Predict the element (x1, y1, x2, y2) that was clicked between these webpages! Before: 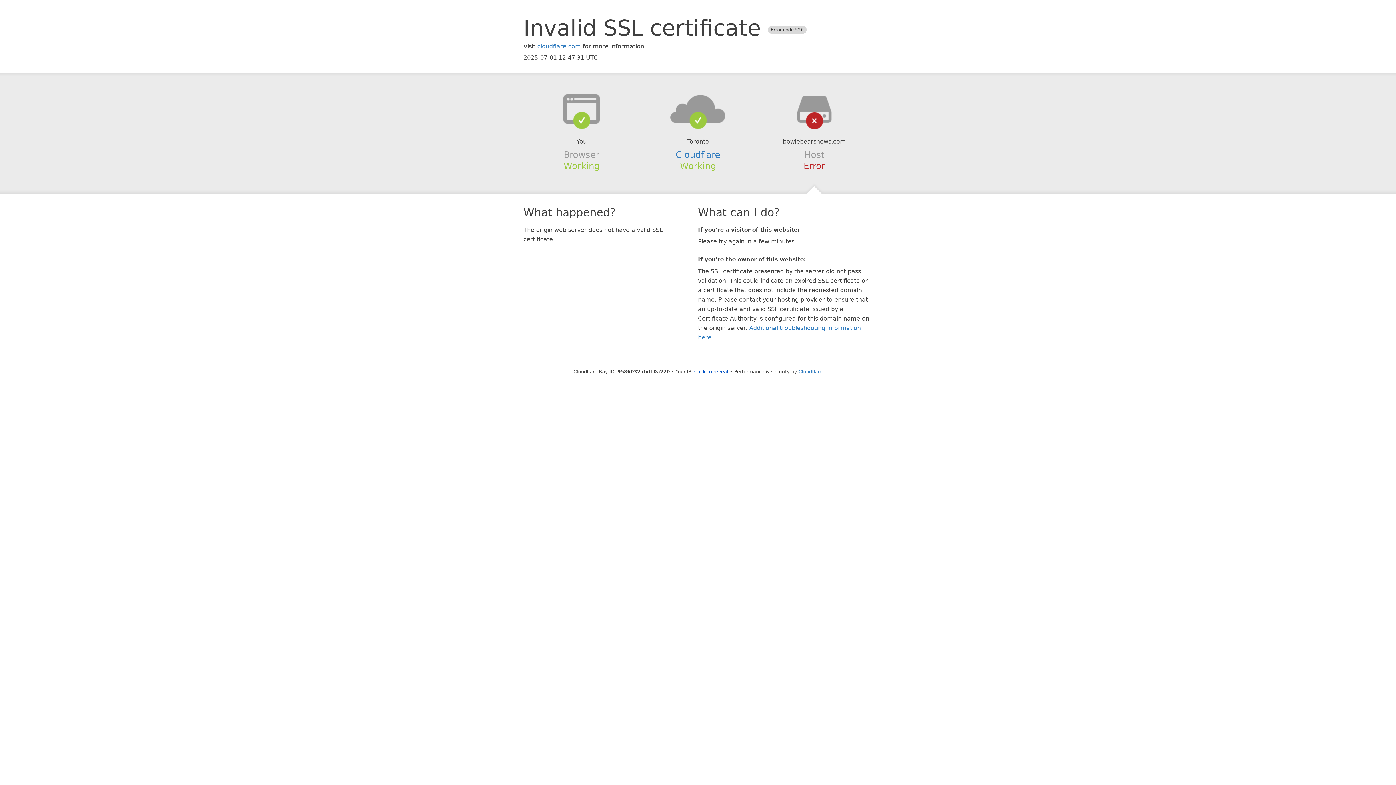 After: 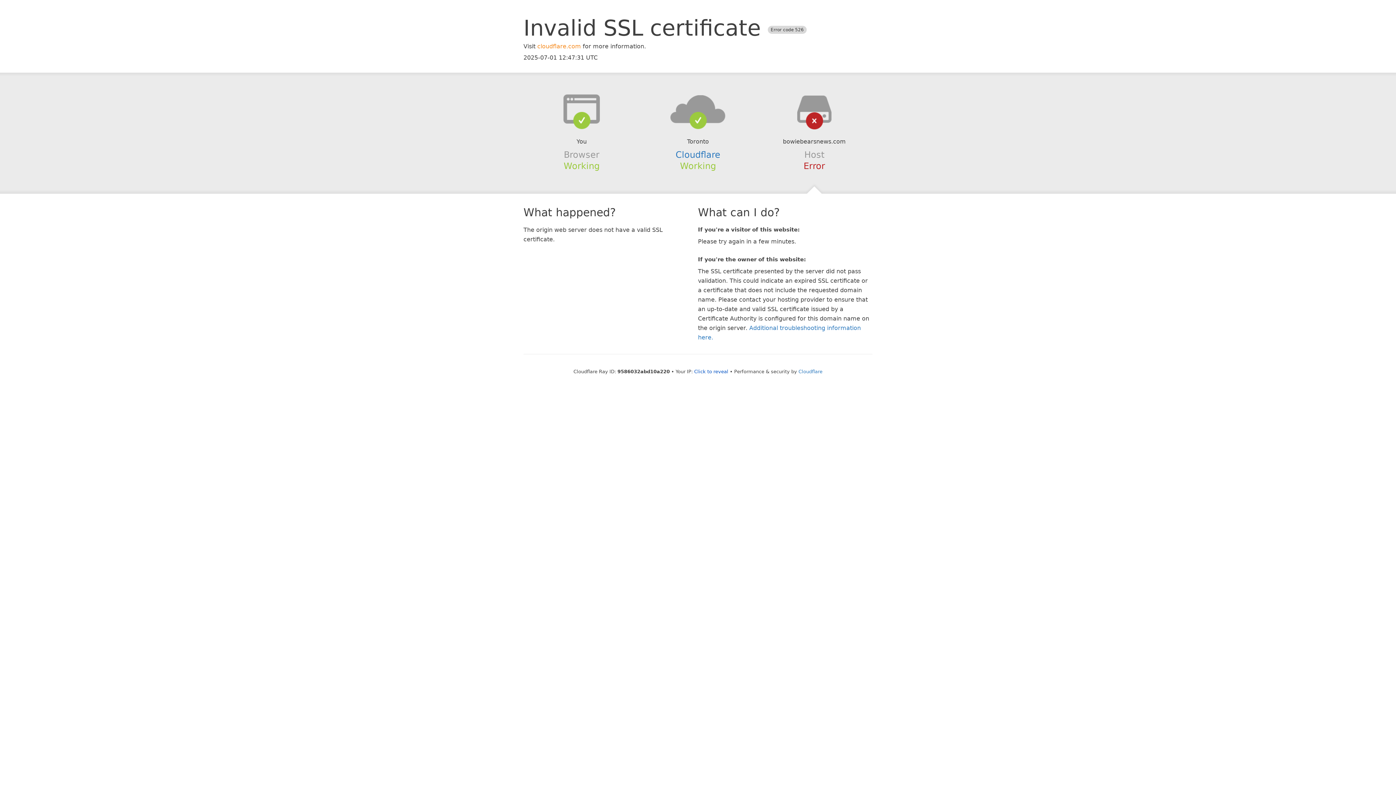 Action: label: cloudflare.com bbox: (537, 42, 581, 49)